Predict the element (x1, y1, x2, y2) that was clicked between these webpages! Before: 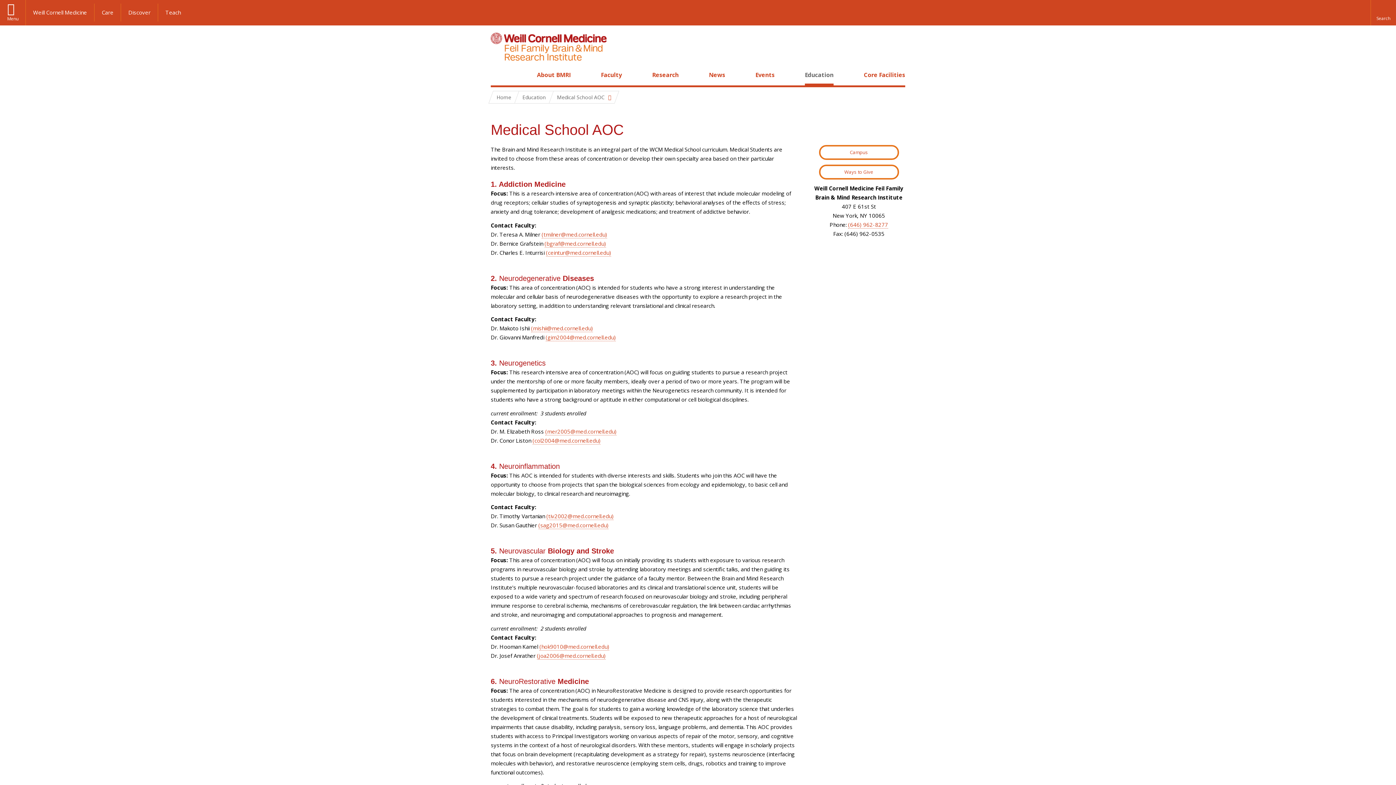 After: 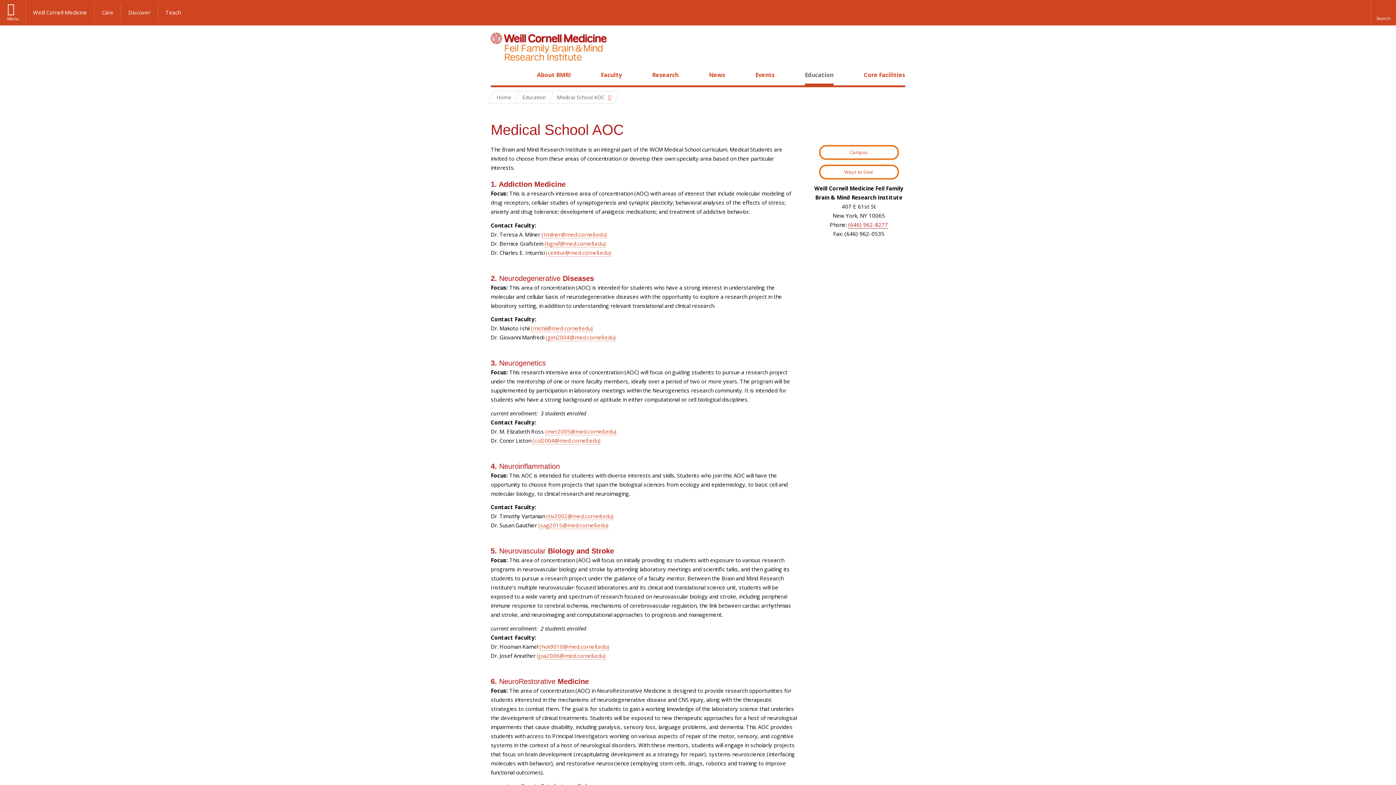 Action: label: (646) 962-8277 bbox: (848, 221, 888, 228)